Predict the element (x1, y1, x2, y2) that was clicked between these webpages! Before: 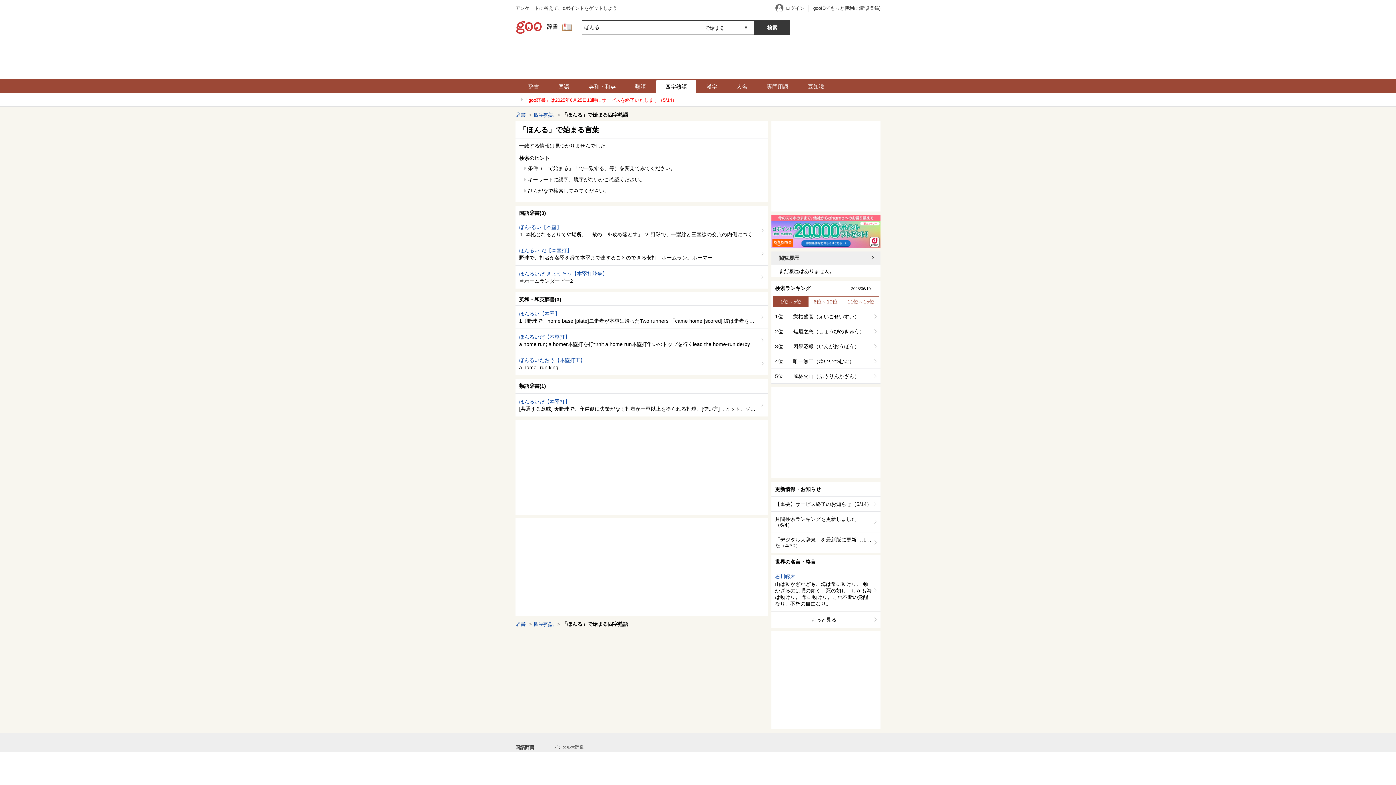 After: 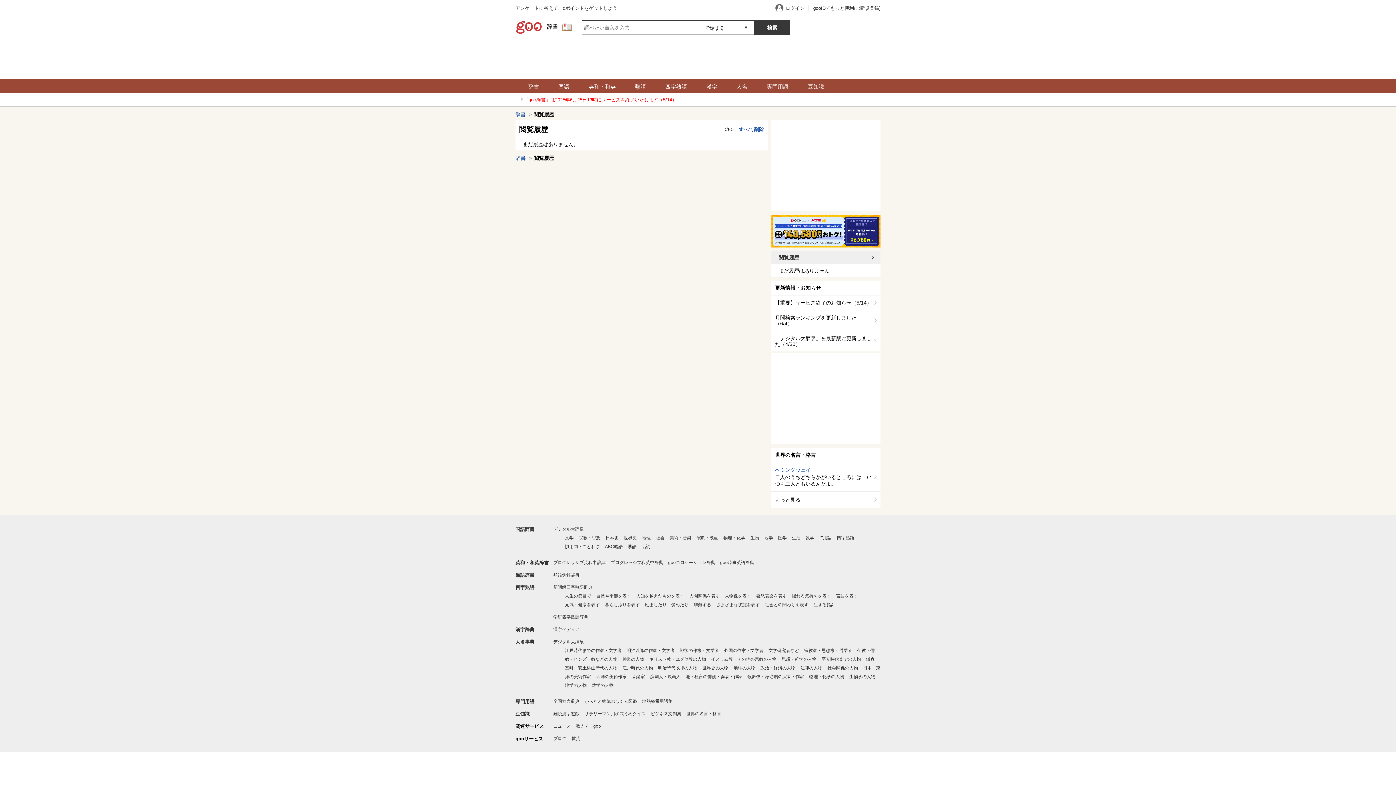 Action: bbox: (778, 218, 875, 224) label: 閲覧履歴